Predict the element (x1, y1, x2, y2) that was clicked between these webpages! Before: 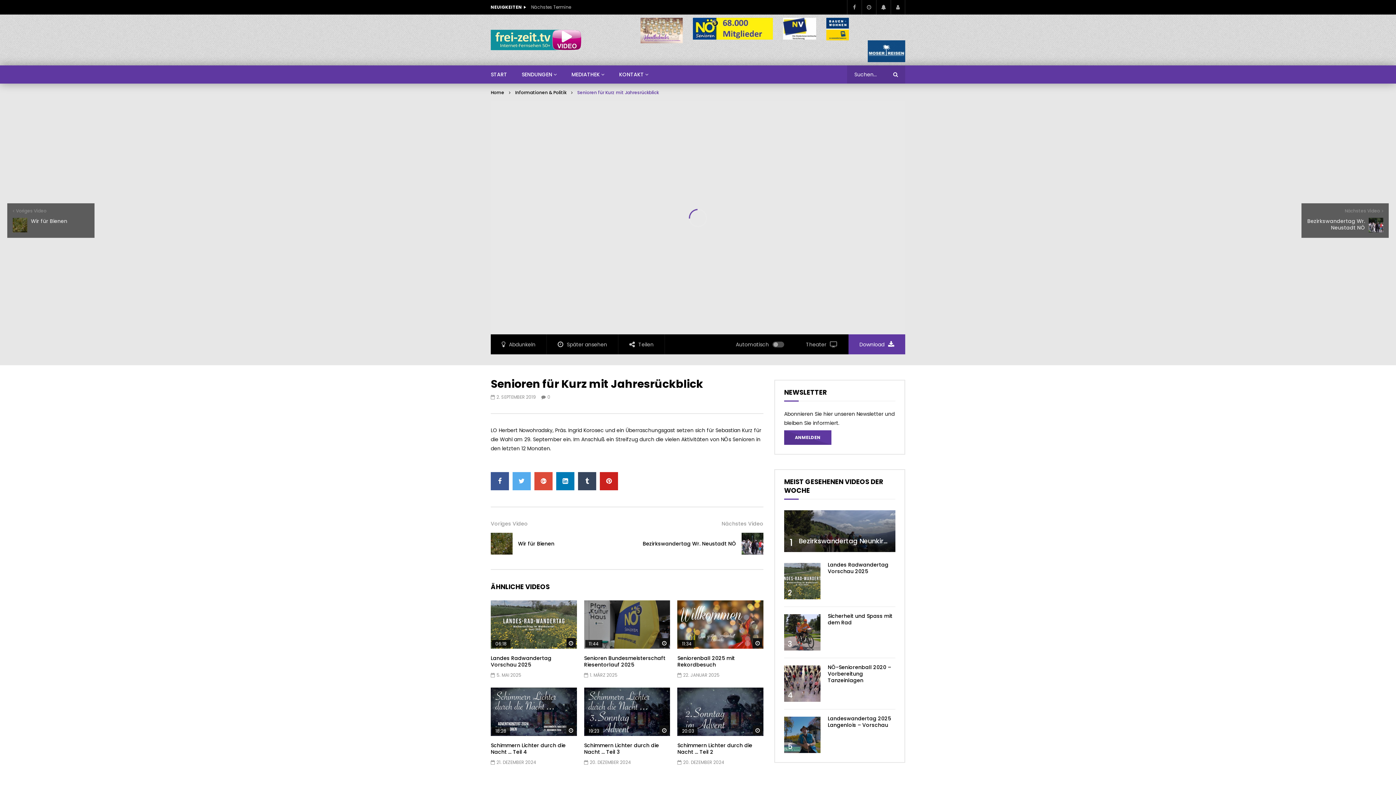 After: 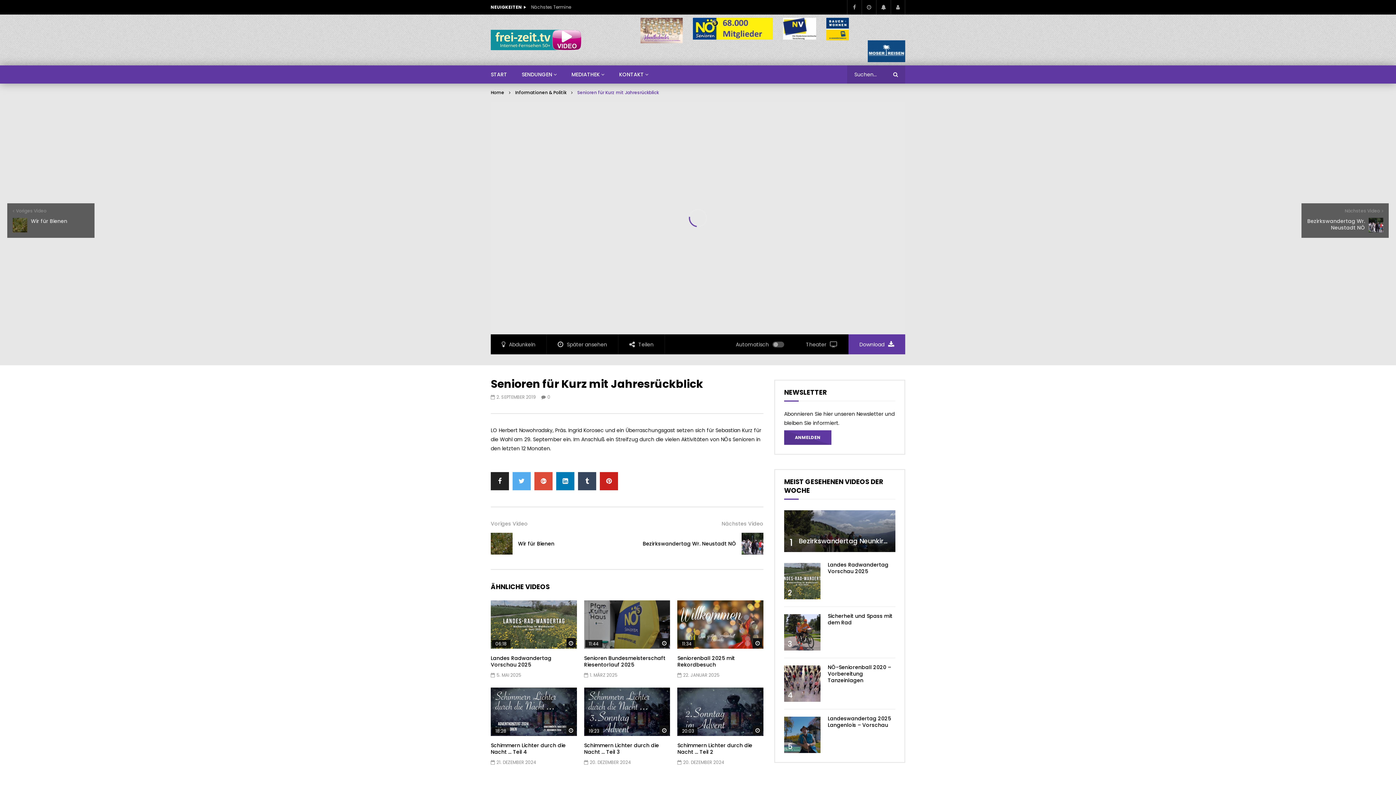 Action: bbox: (490, 472, 509, 490)